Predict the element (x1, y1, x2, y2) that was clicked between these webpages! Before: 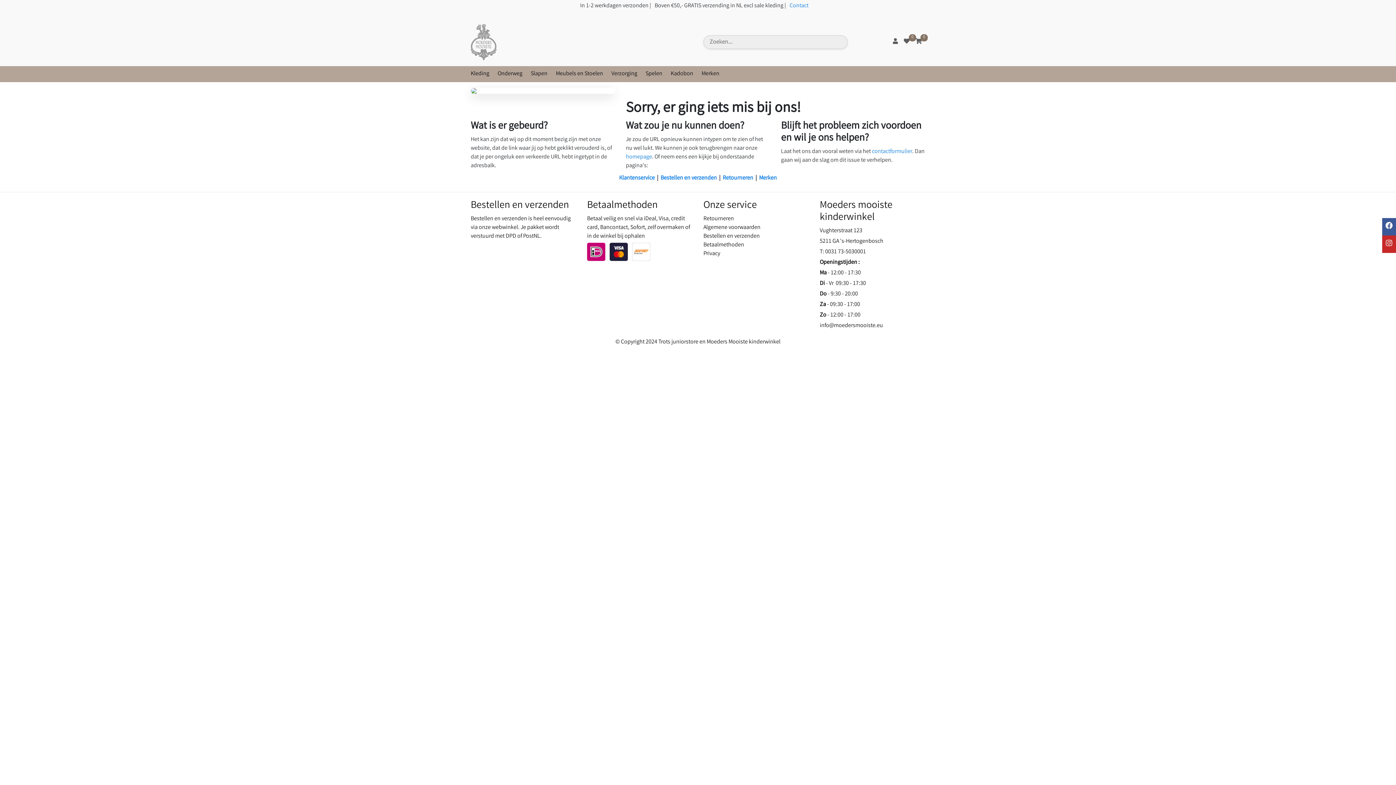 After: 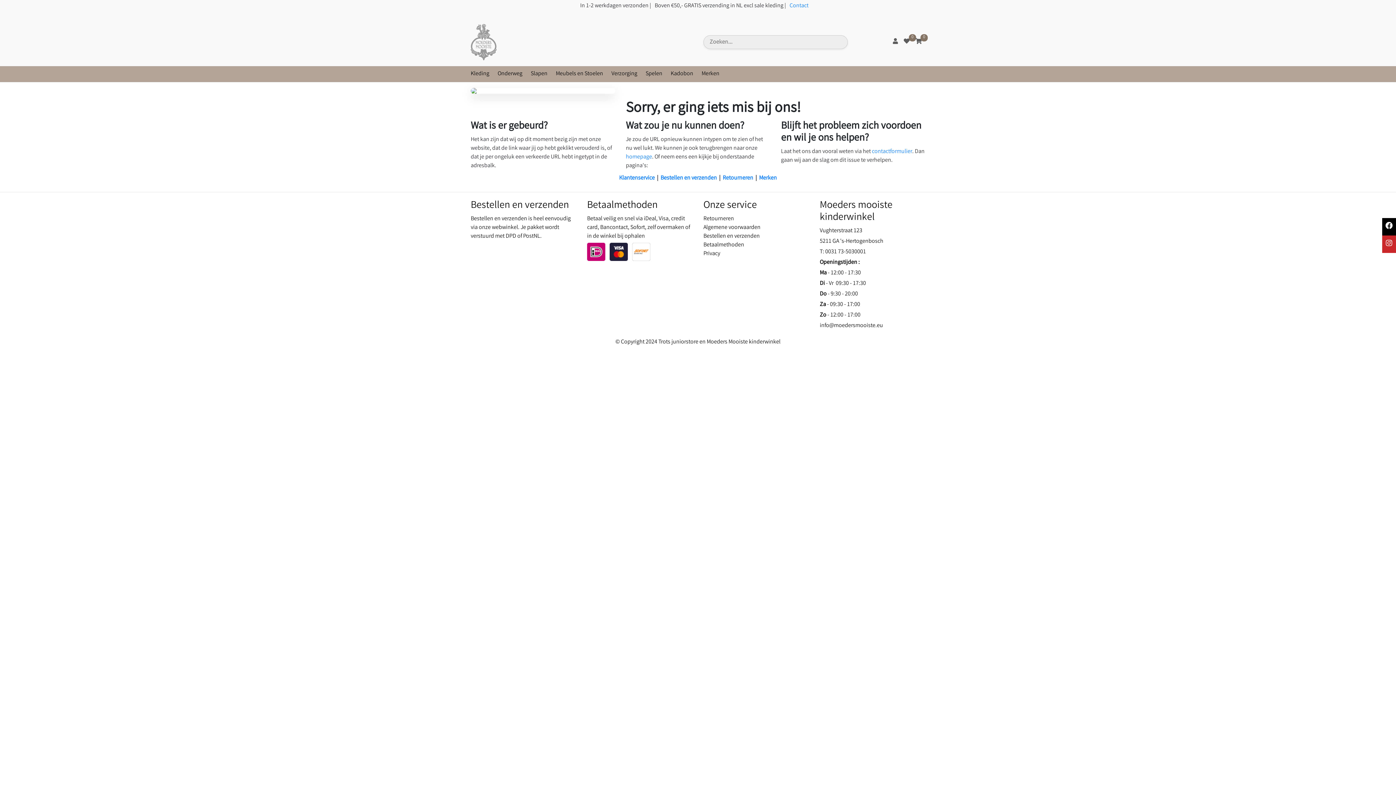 Action: bbox: (1382, 218, 1396, 235)